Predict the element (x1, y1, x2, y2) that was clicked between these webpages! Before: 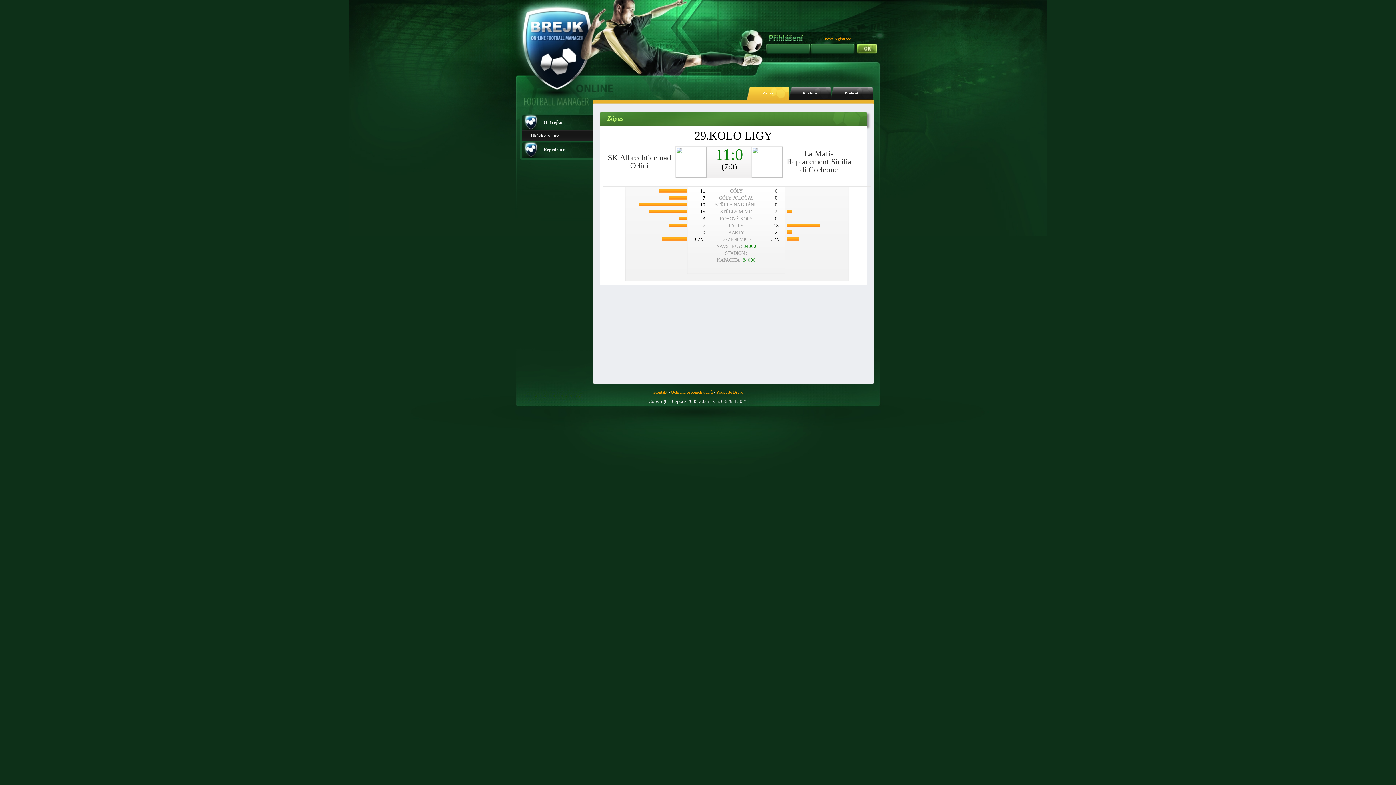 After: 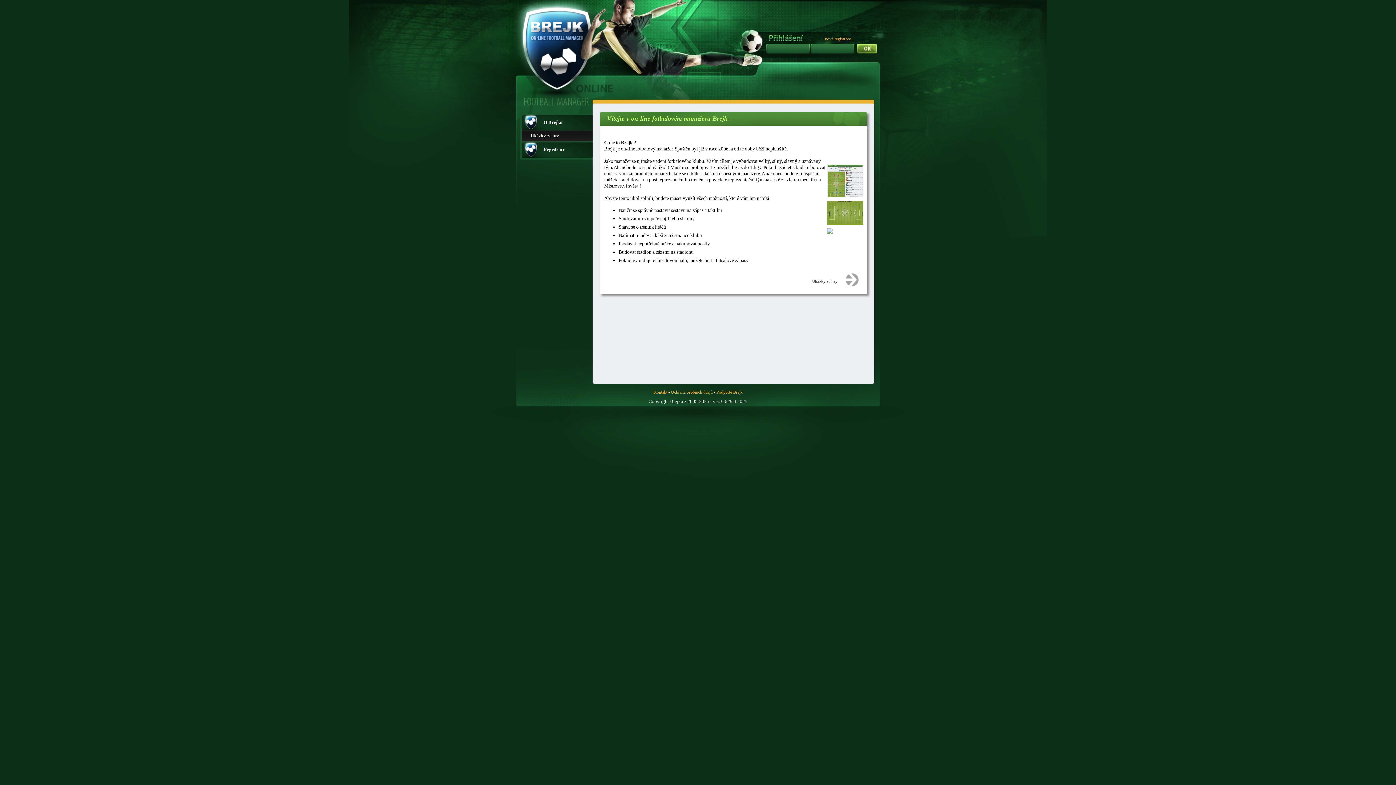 Action: bbox: (671, 389, 712, 394) label: Ochrana osobních údajů